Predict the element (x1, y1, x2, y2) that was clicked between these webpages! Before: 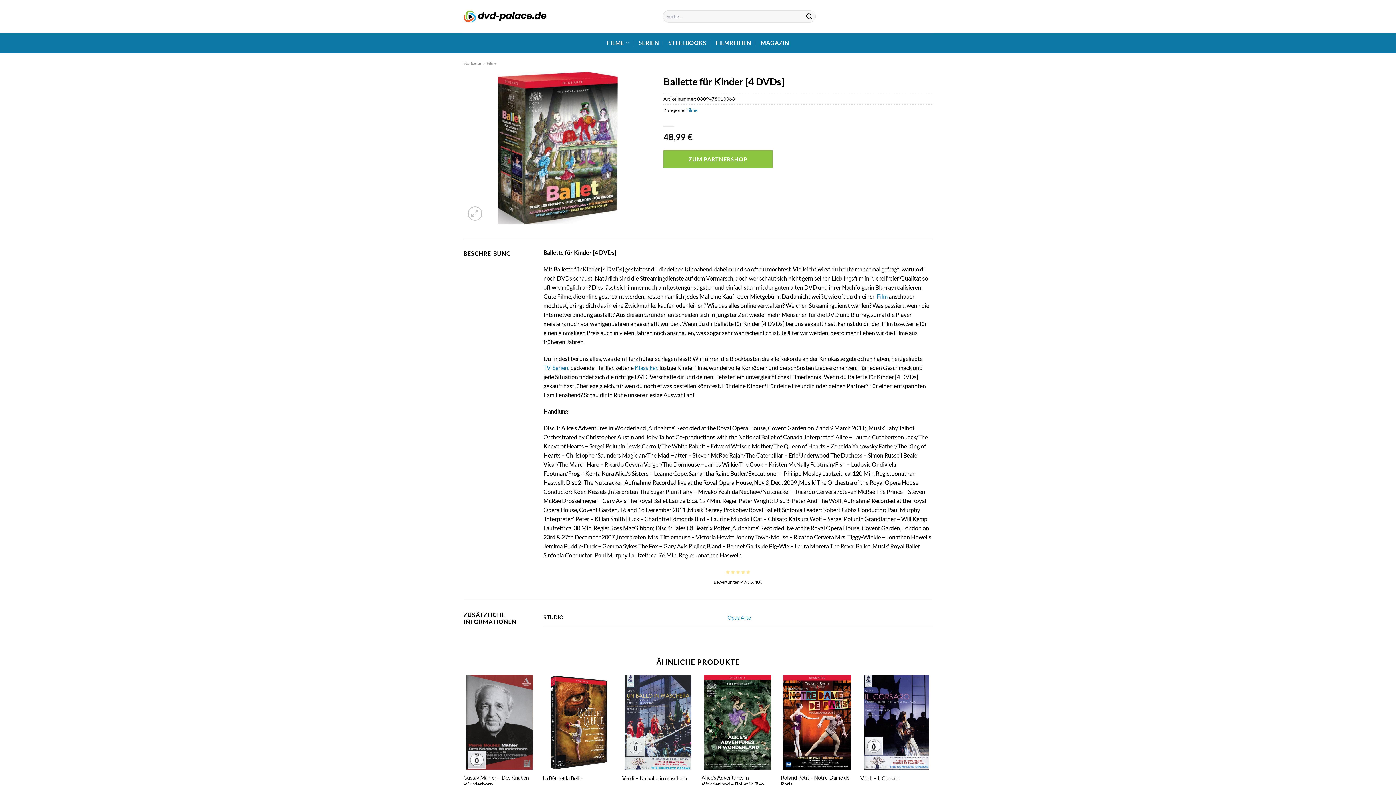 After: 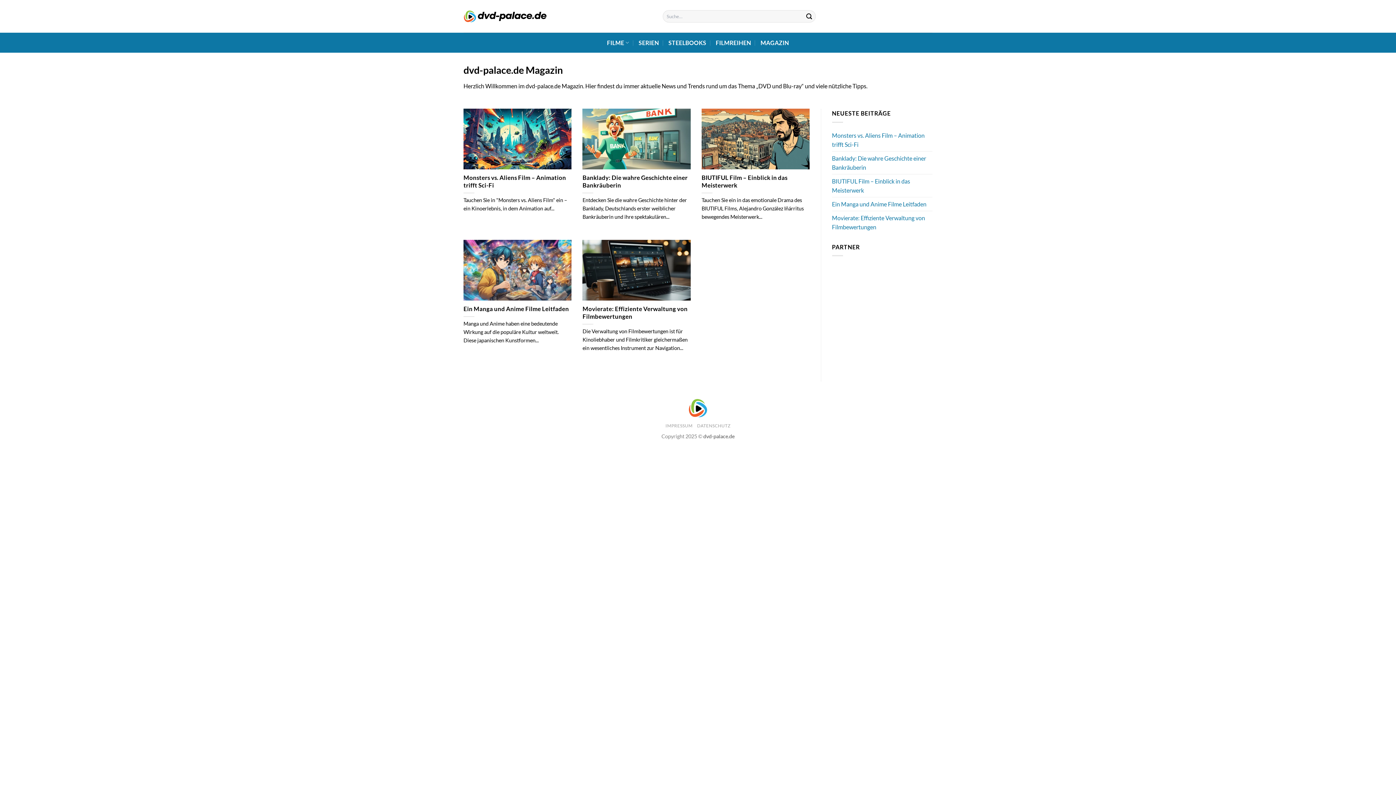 Action: bbox: (760, 36, 789, 49) label: MAGAZIN